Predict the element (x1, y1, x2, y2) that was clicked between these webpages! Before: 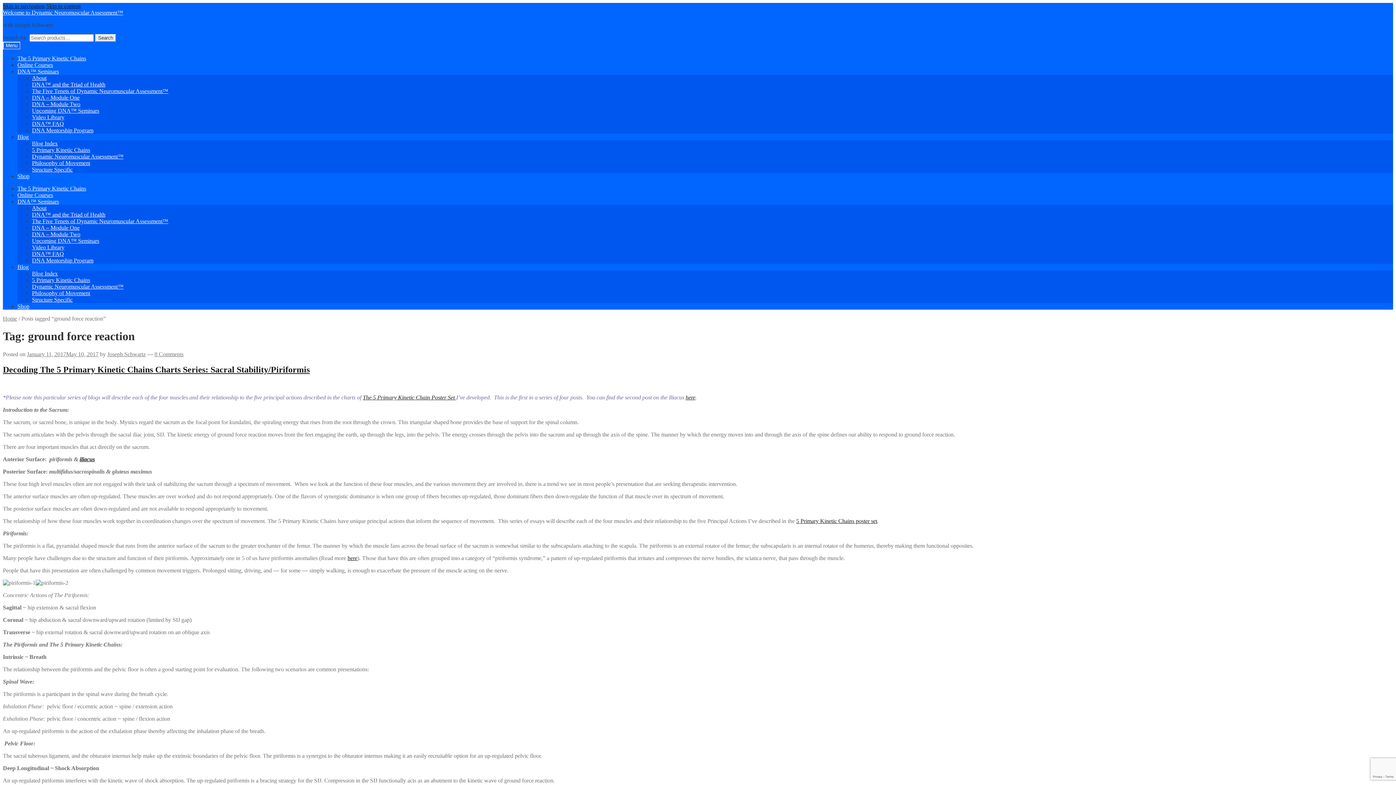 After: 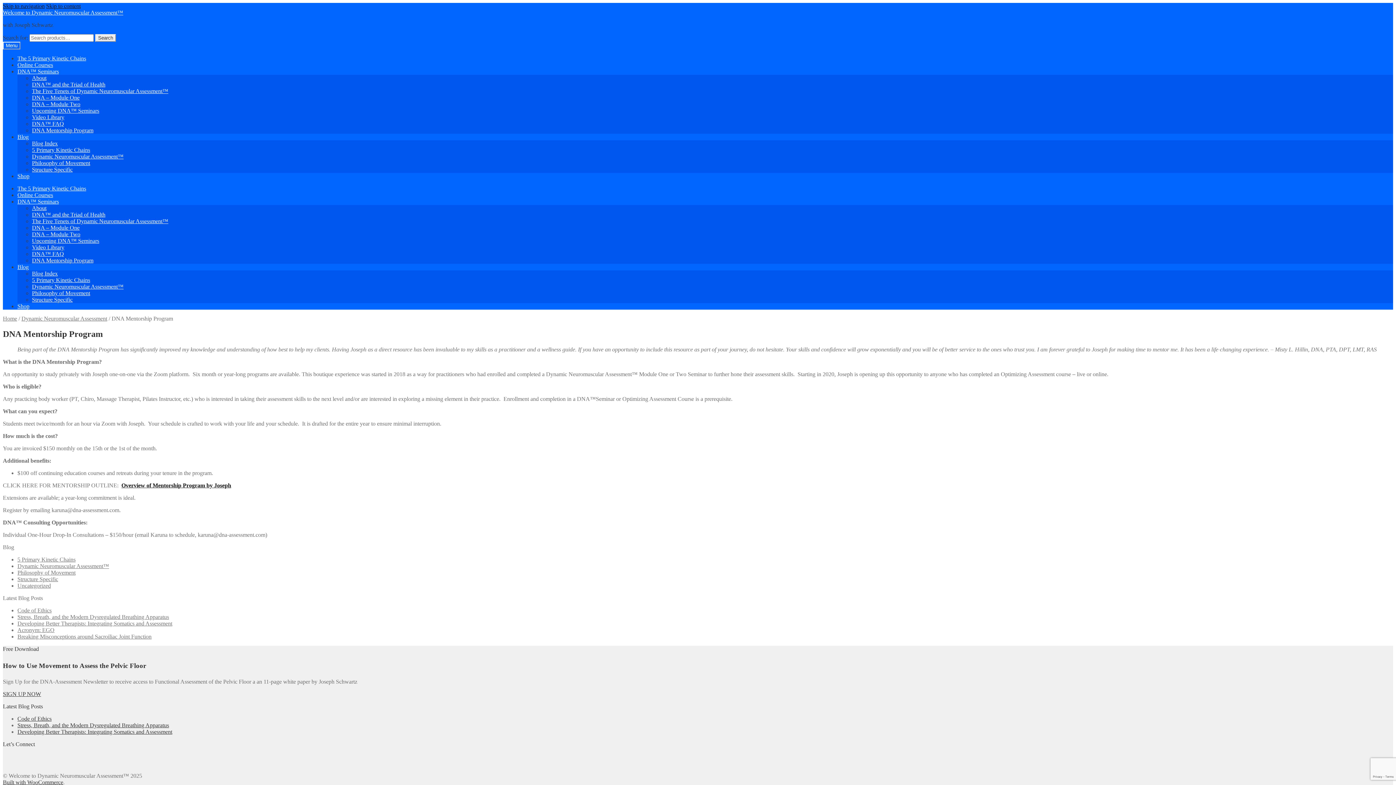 Action: label: DNA Mentorship Program bbox: (32, 127, 93, 133)